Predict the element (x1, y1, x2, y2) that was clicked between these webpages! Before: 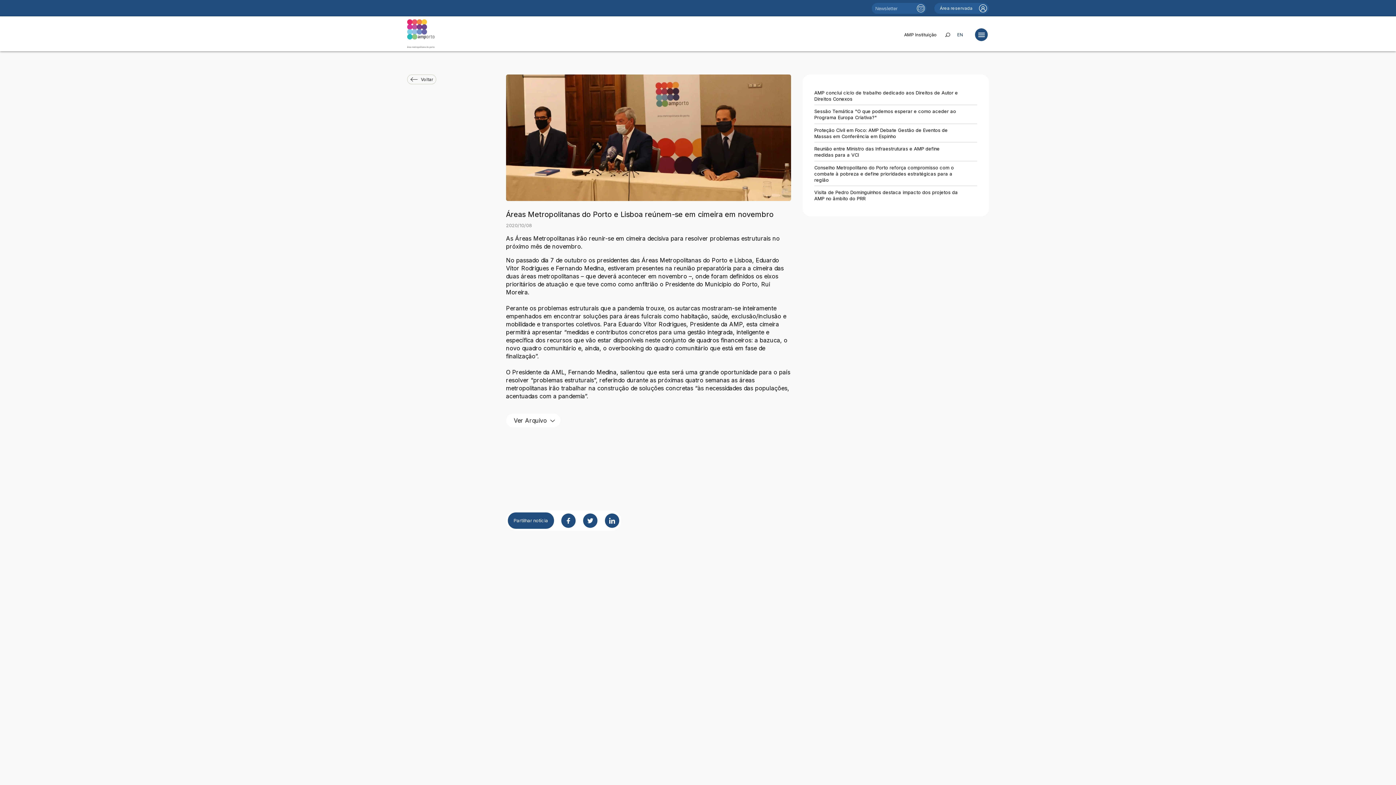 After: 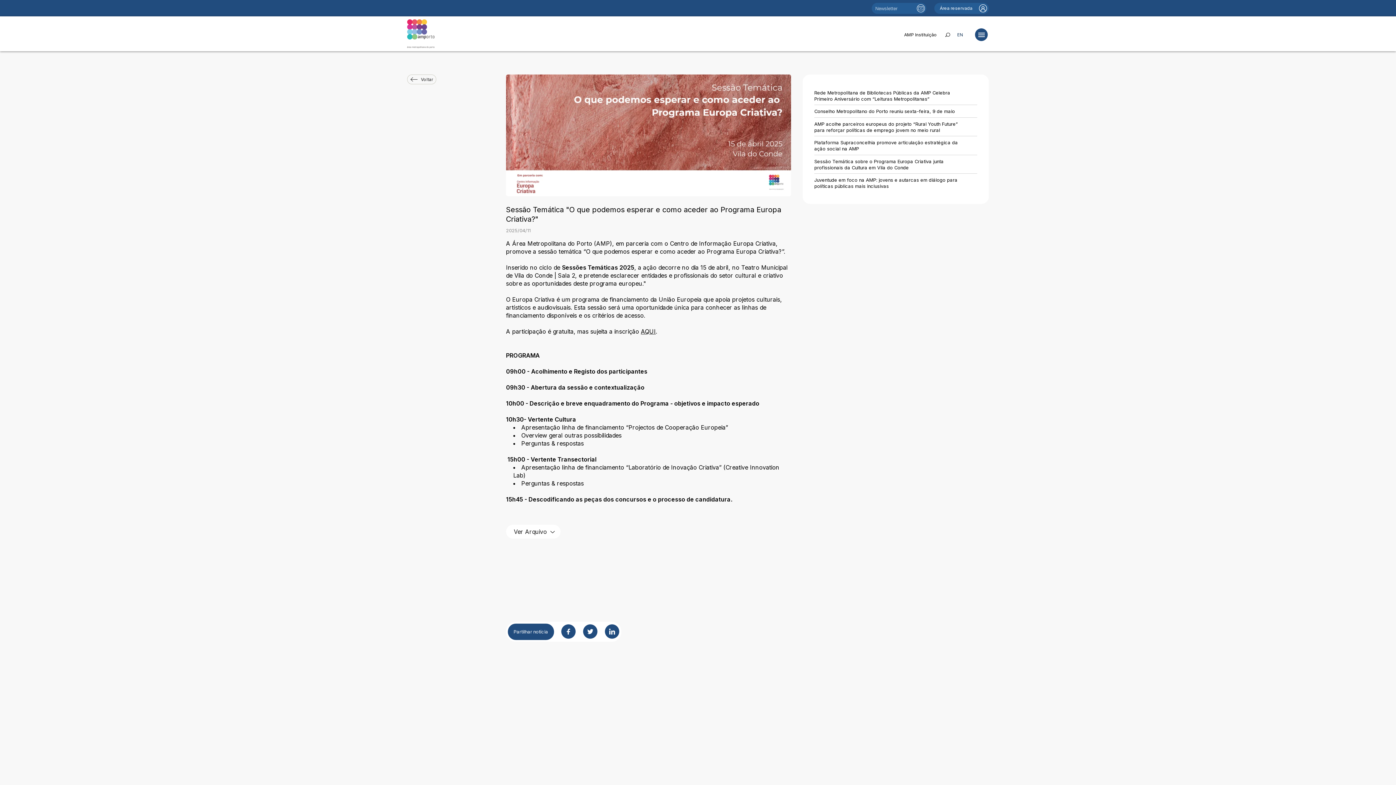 Action: bbox: (814, 104, 977, 123) label: Sessão Temática "O que podemos esperar e como aceder ao Programa Europa Criativa?"